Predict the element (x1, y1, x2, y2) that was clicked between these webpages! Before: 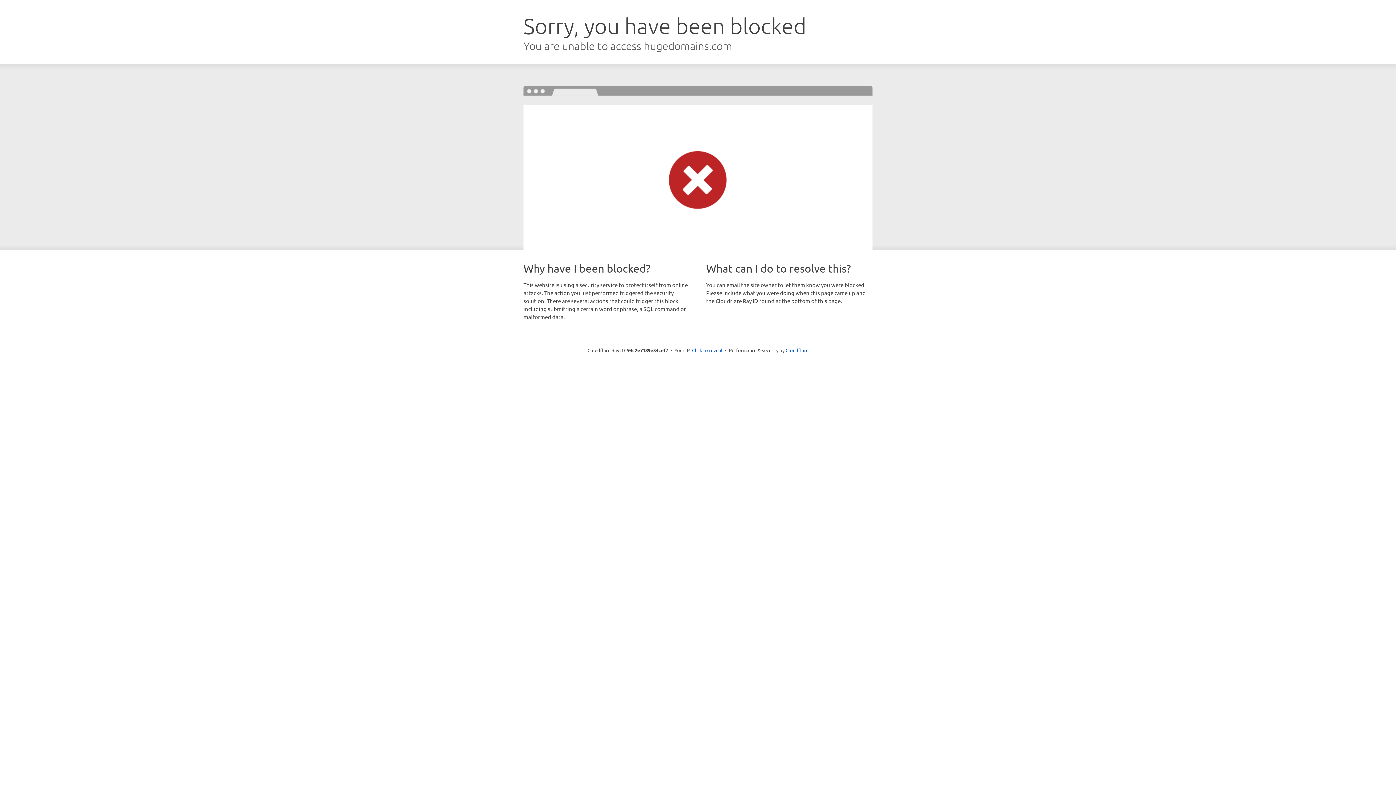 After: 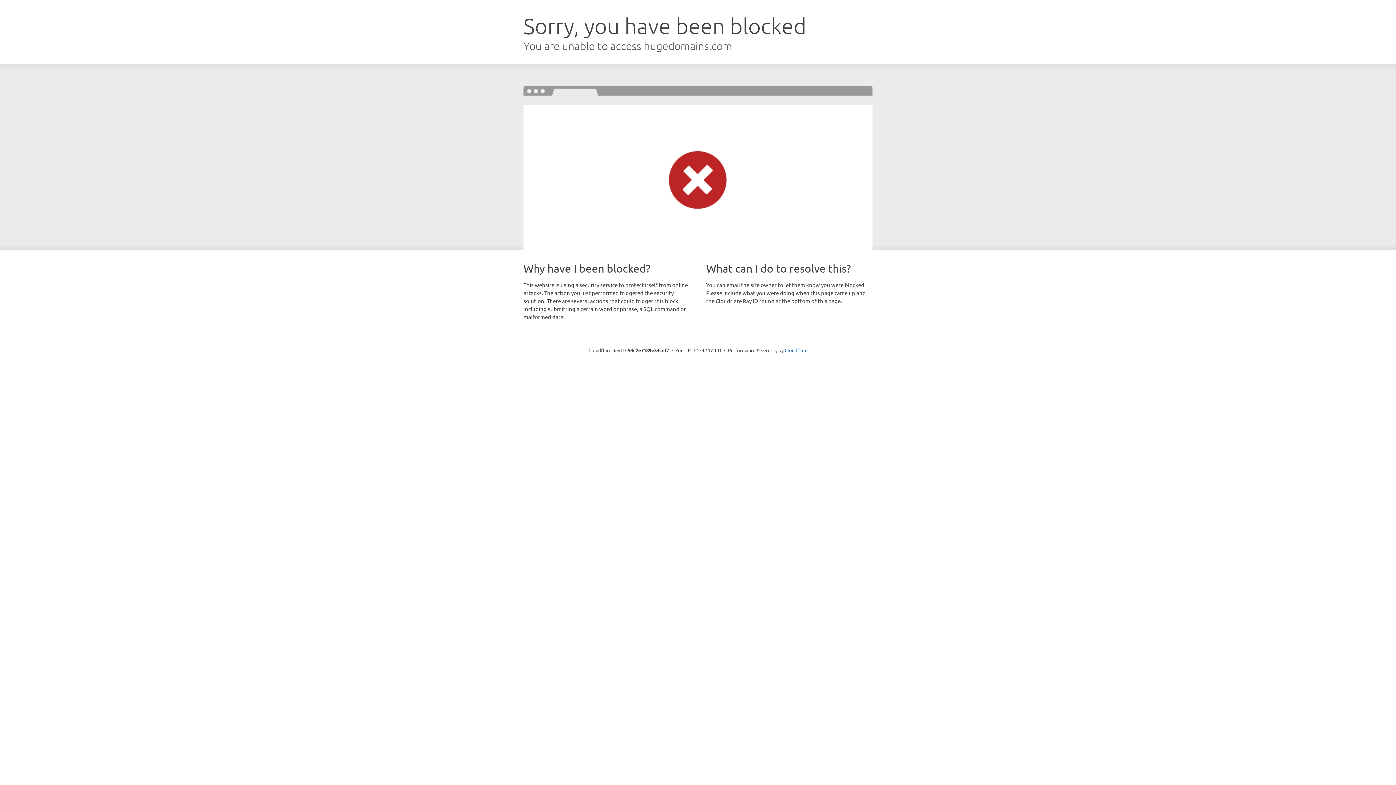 Action: bbox: (692, 346, 722, 353) label: Click to reveal